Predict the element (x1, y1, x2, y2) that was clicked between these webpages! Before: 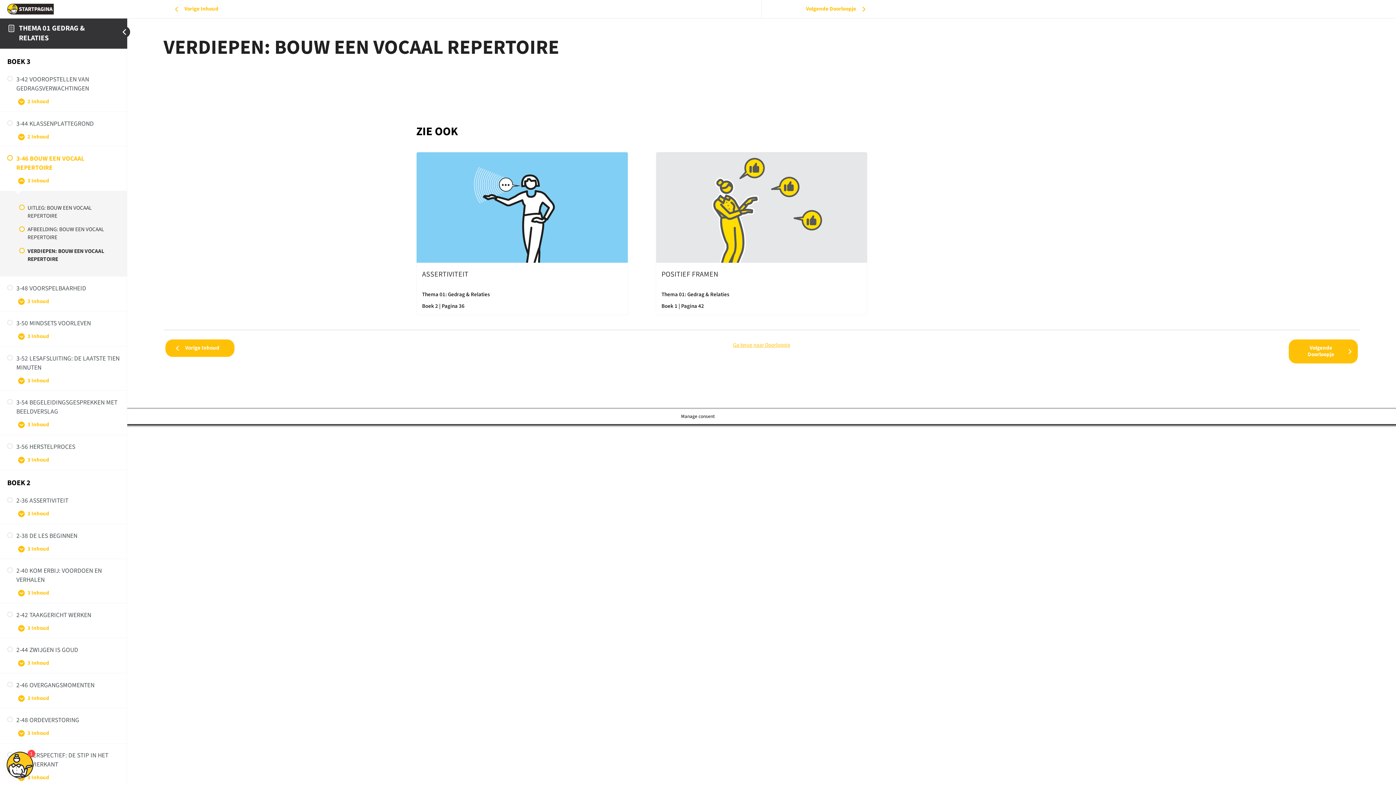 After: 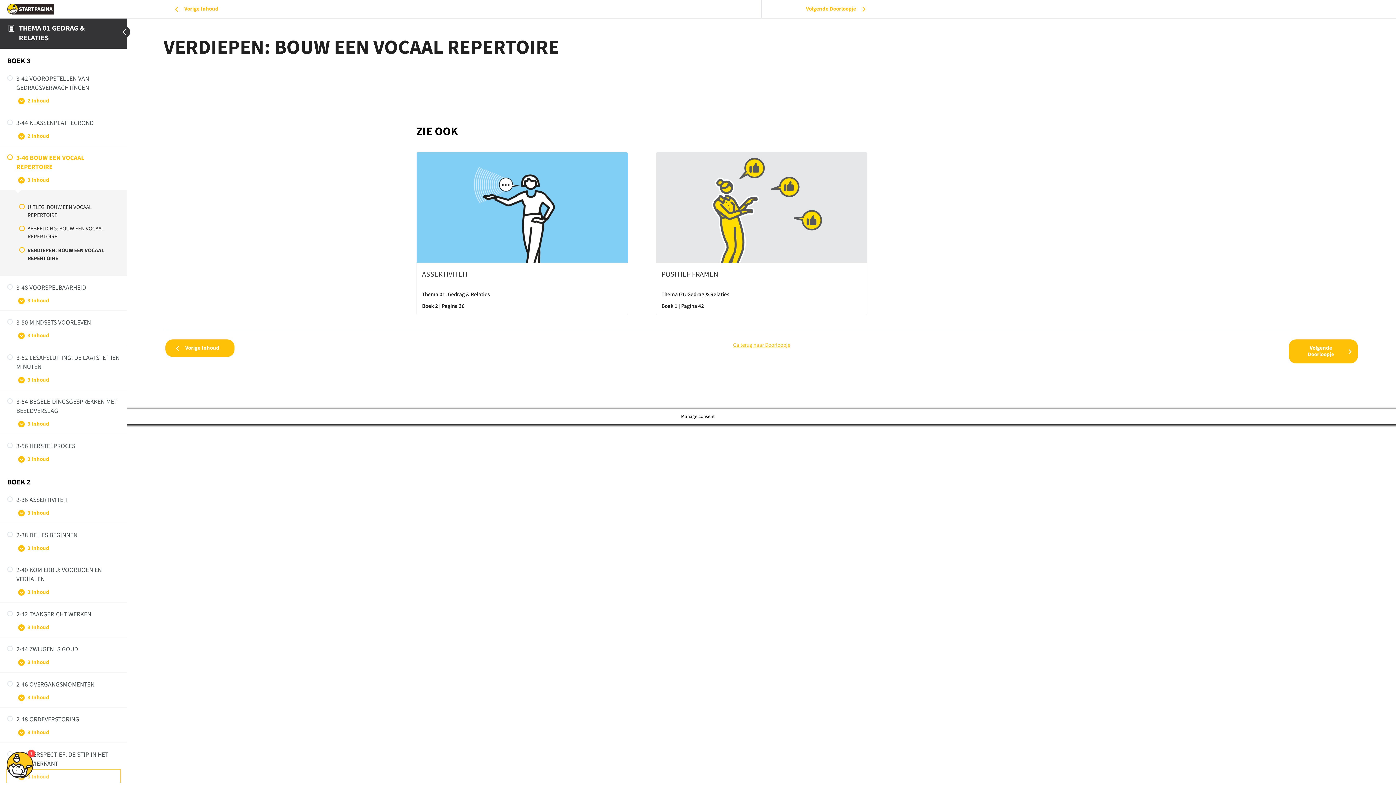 Action: label: Expand Doorloopje bbox: (7, 772, 119, 784)